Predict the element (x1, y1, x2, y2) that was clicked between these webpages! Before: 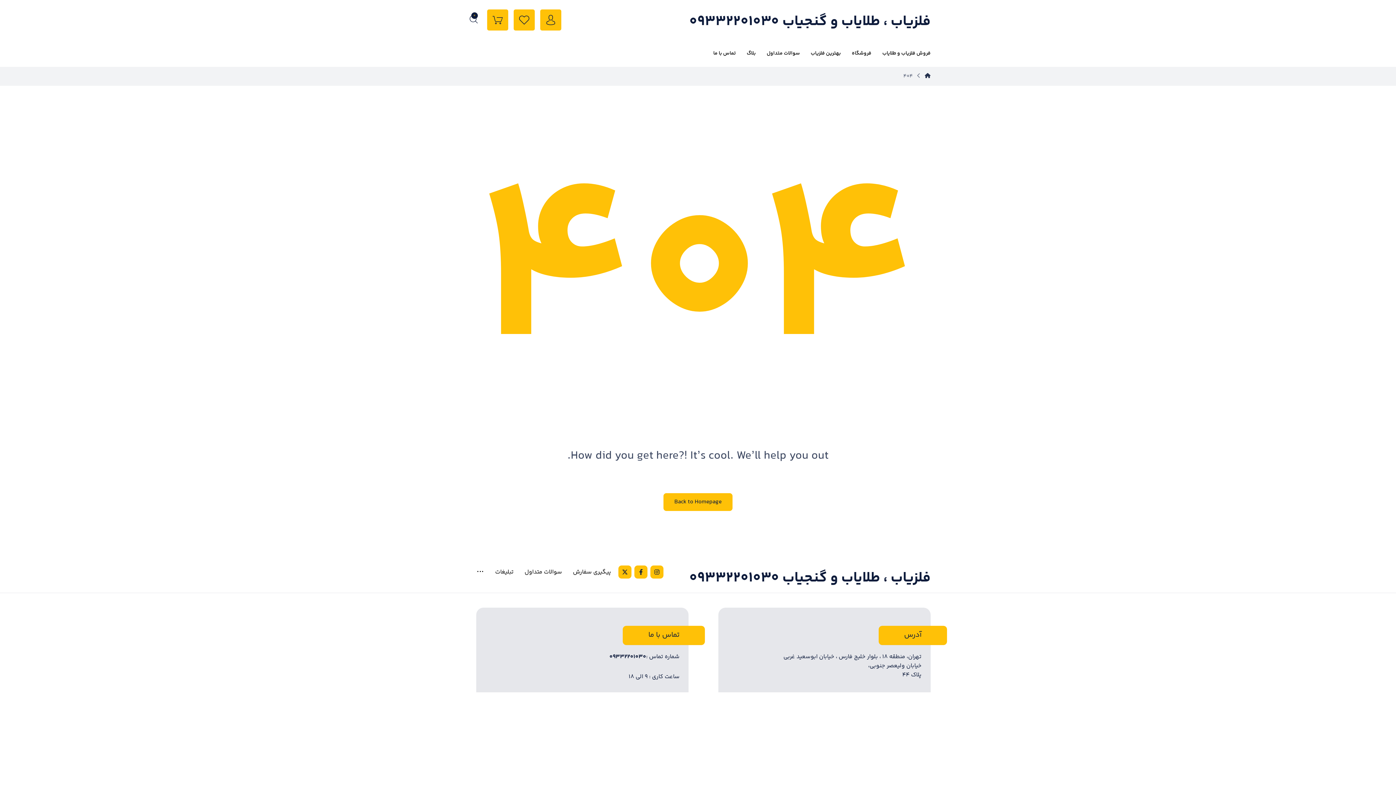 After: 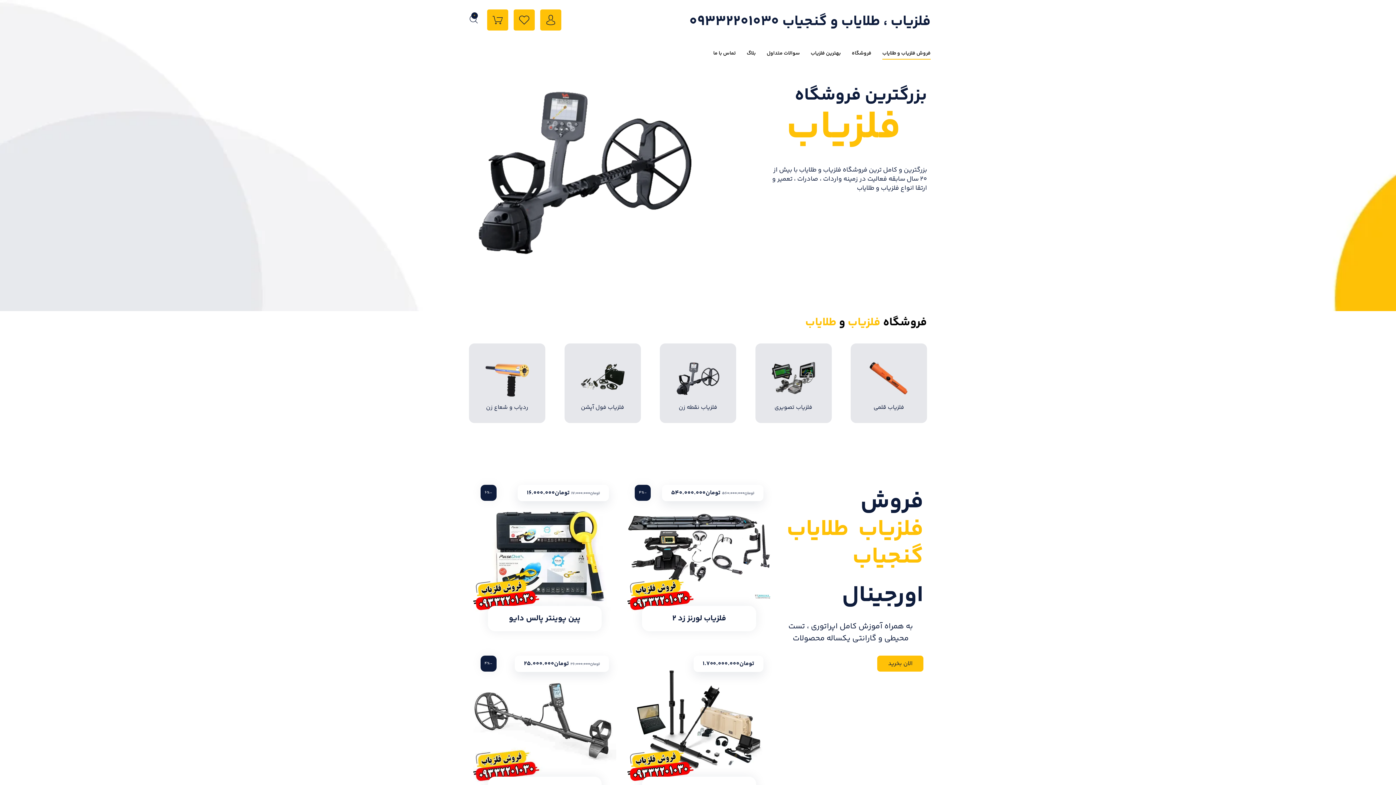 Action: bbox: (689, 9, 930, 32) label: فلزیاب ، طلایاب و گنجیاب ۰۹۳۳۲۲۰۱۰۳۰